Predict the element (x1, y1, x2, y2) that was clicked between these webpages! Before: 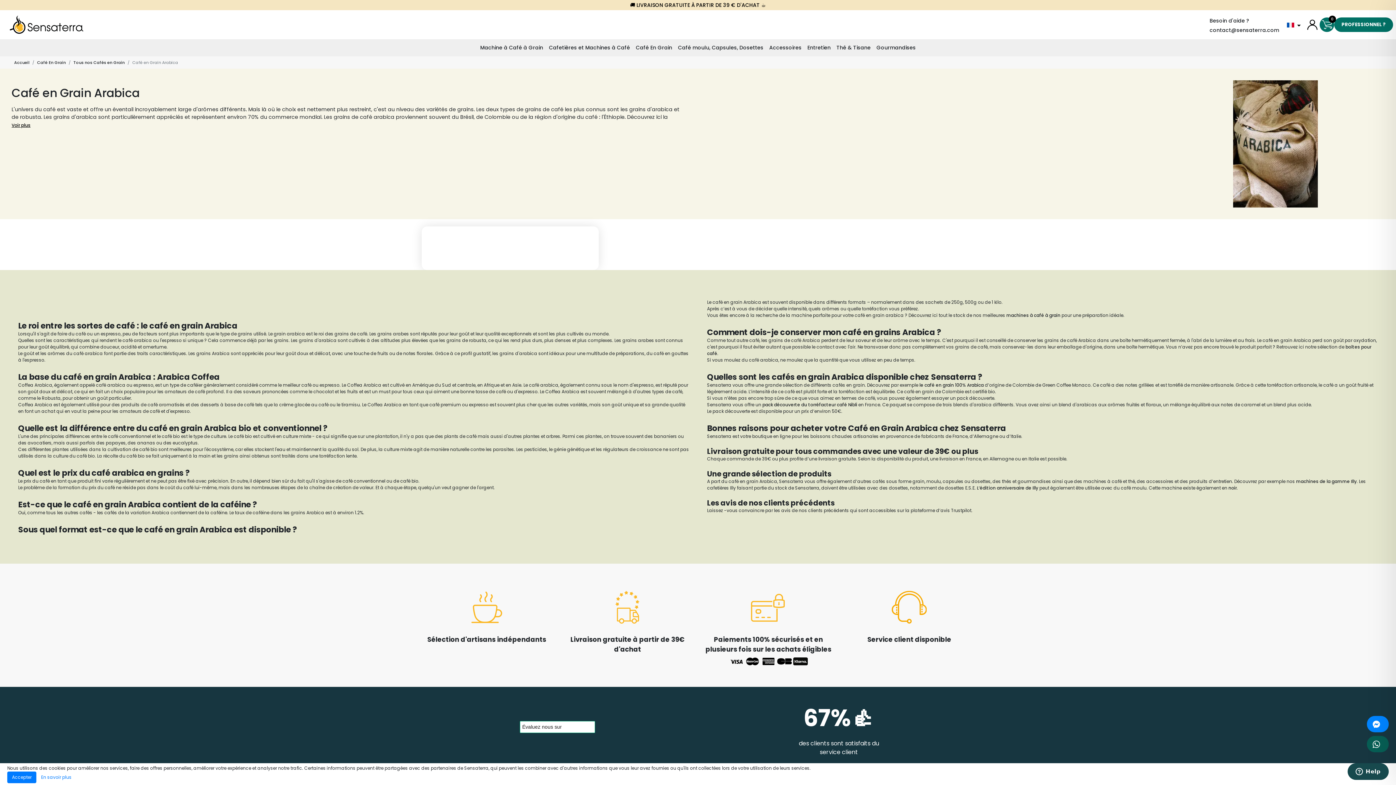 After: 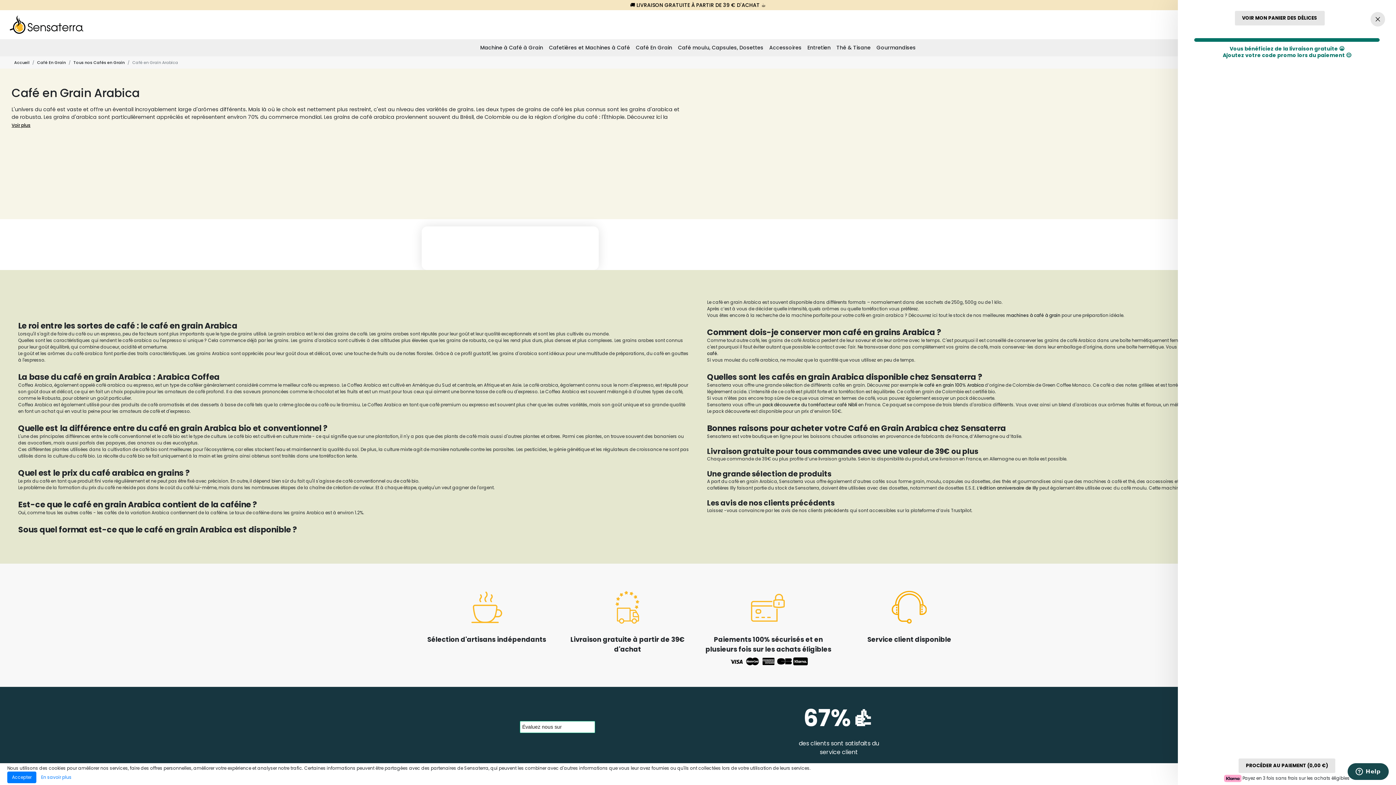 Action: bbox: (1320, 17, 1334, 32) label: 0